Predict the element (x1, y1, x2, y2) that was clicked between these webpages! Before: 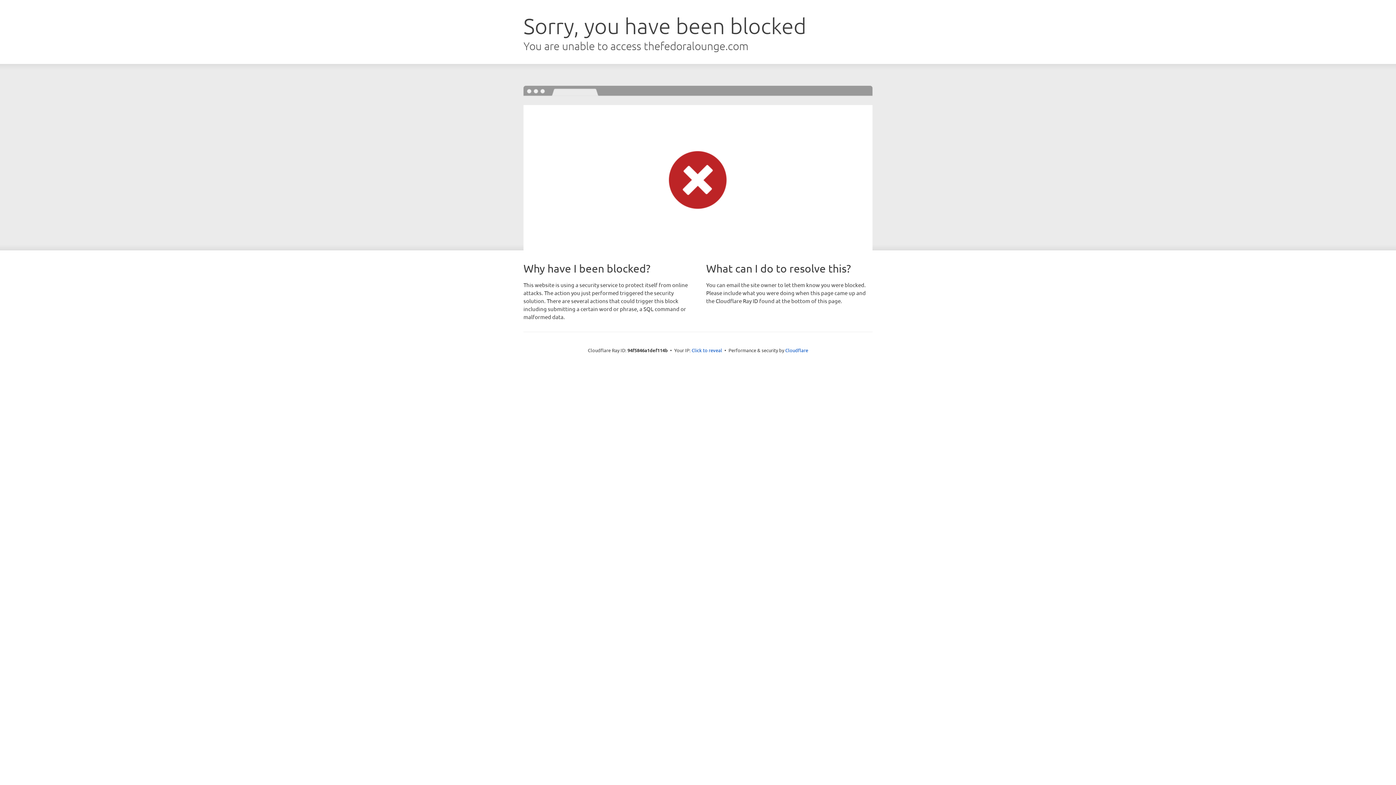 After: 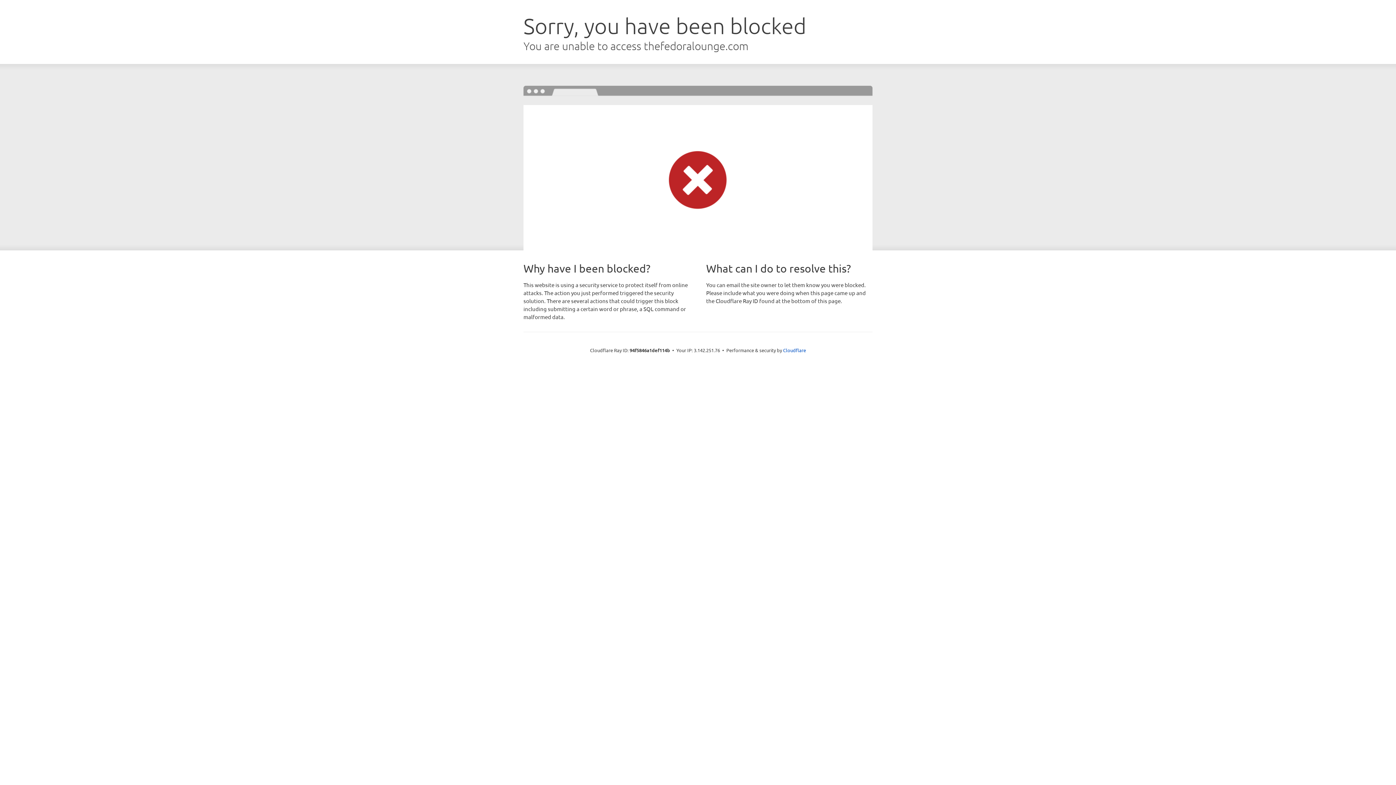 Action: bbox: (691, 346, 722, 353) label: Click to reveal